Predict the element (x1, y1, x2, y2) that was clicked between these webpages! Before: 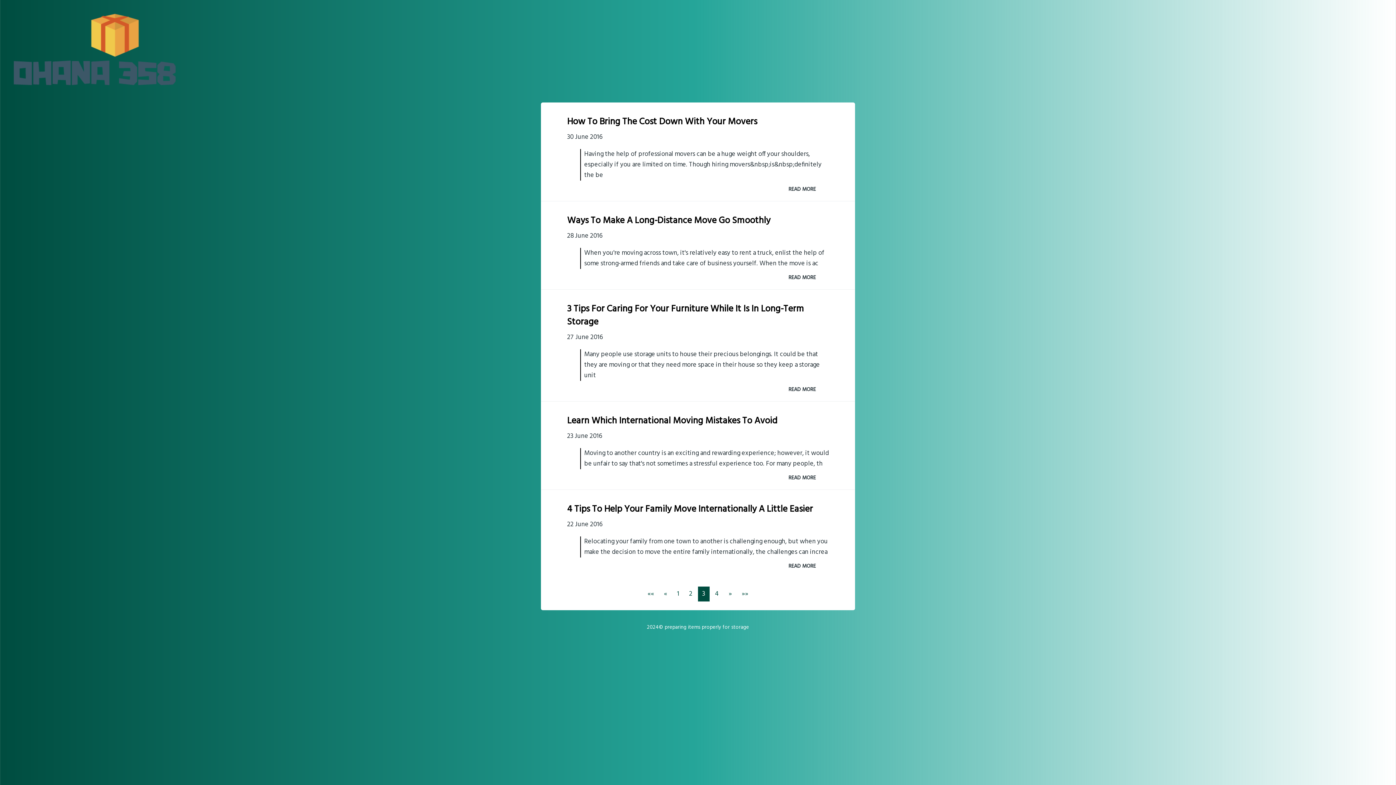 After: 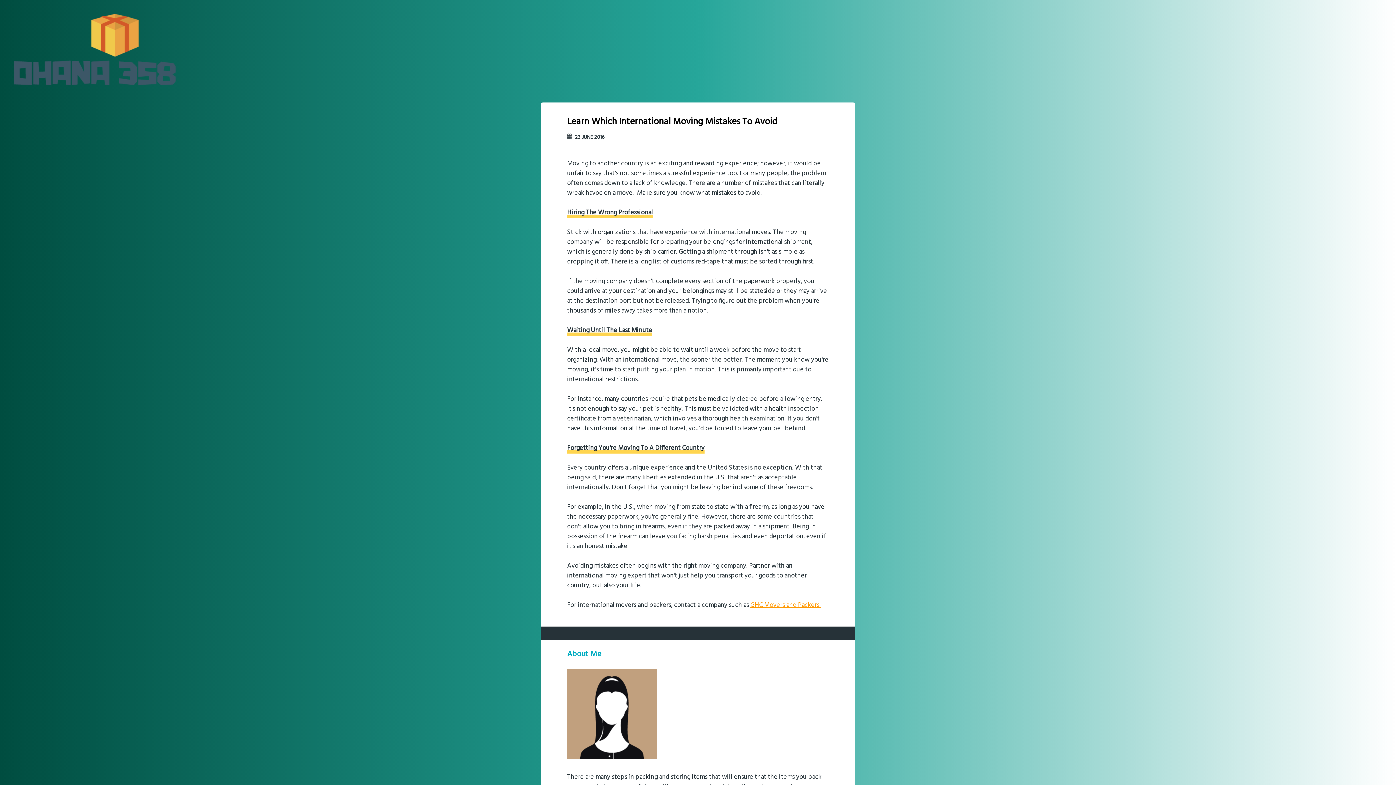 Action: label: Learn Which International Moving Mistakes To Avoid bbox: (567, 413, 777, 428)